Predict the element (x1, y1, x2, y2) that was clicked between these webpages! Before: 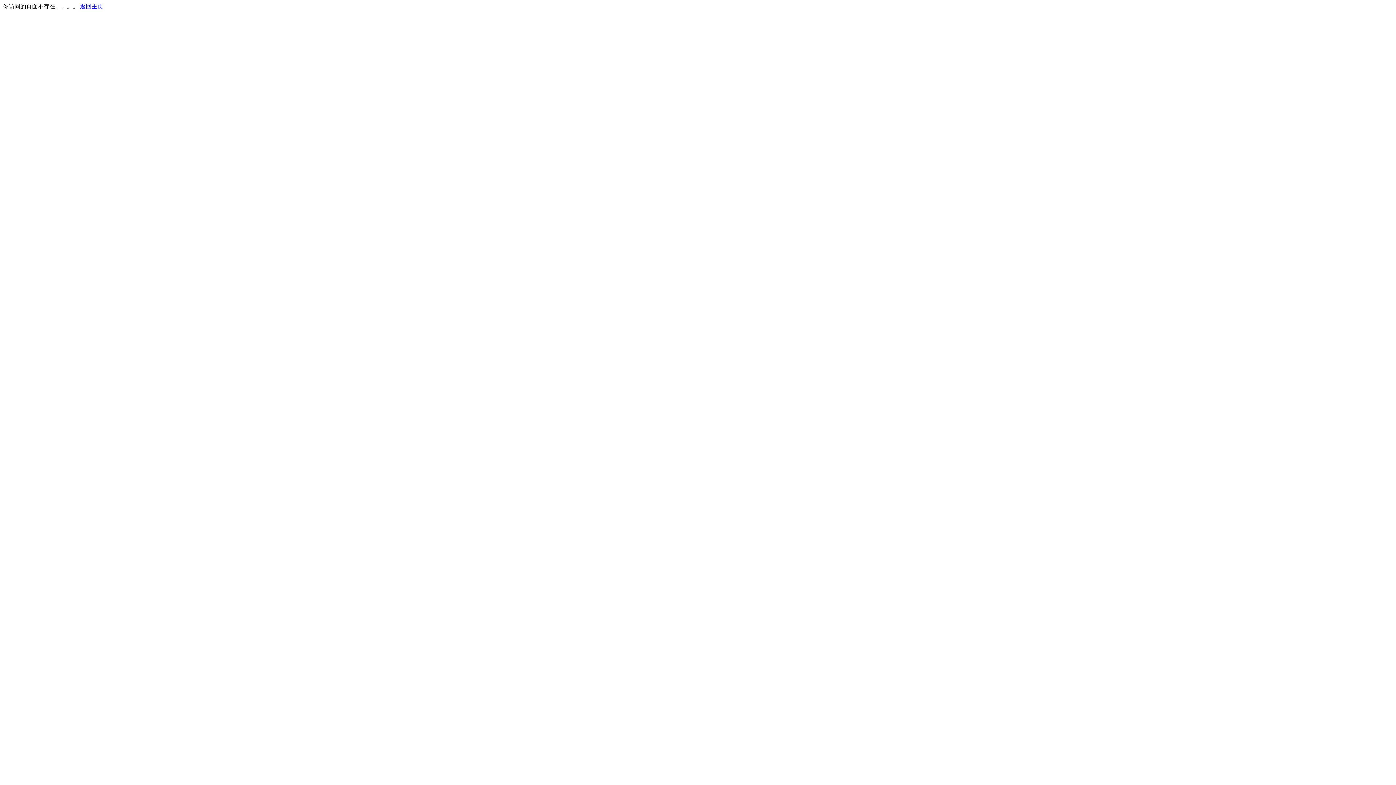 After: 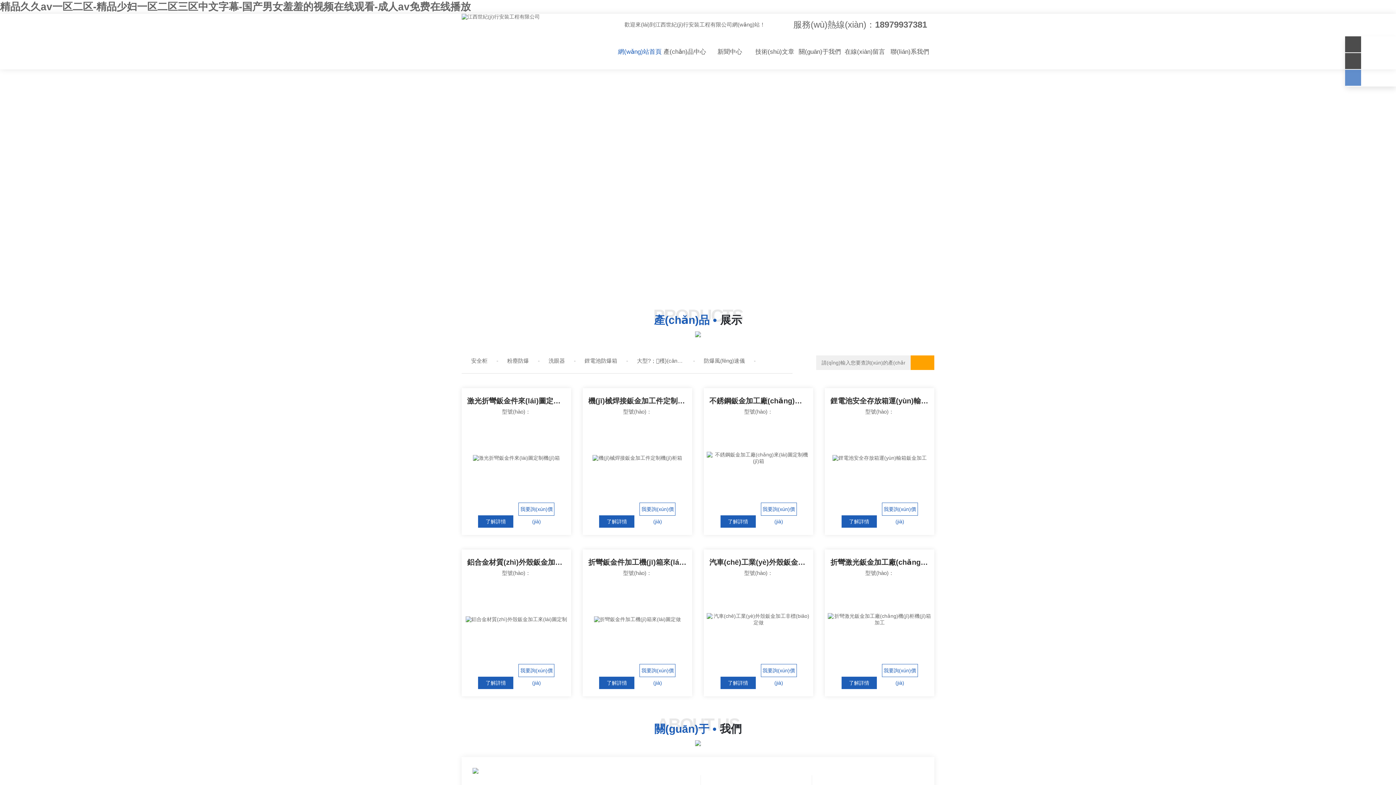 Action: bbox: (80, 3, 103, 9) label: 返回主页